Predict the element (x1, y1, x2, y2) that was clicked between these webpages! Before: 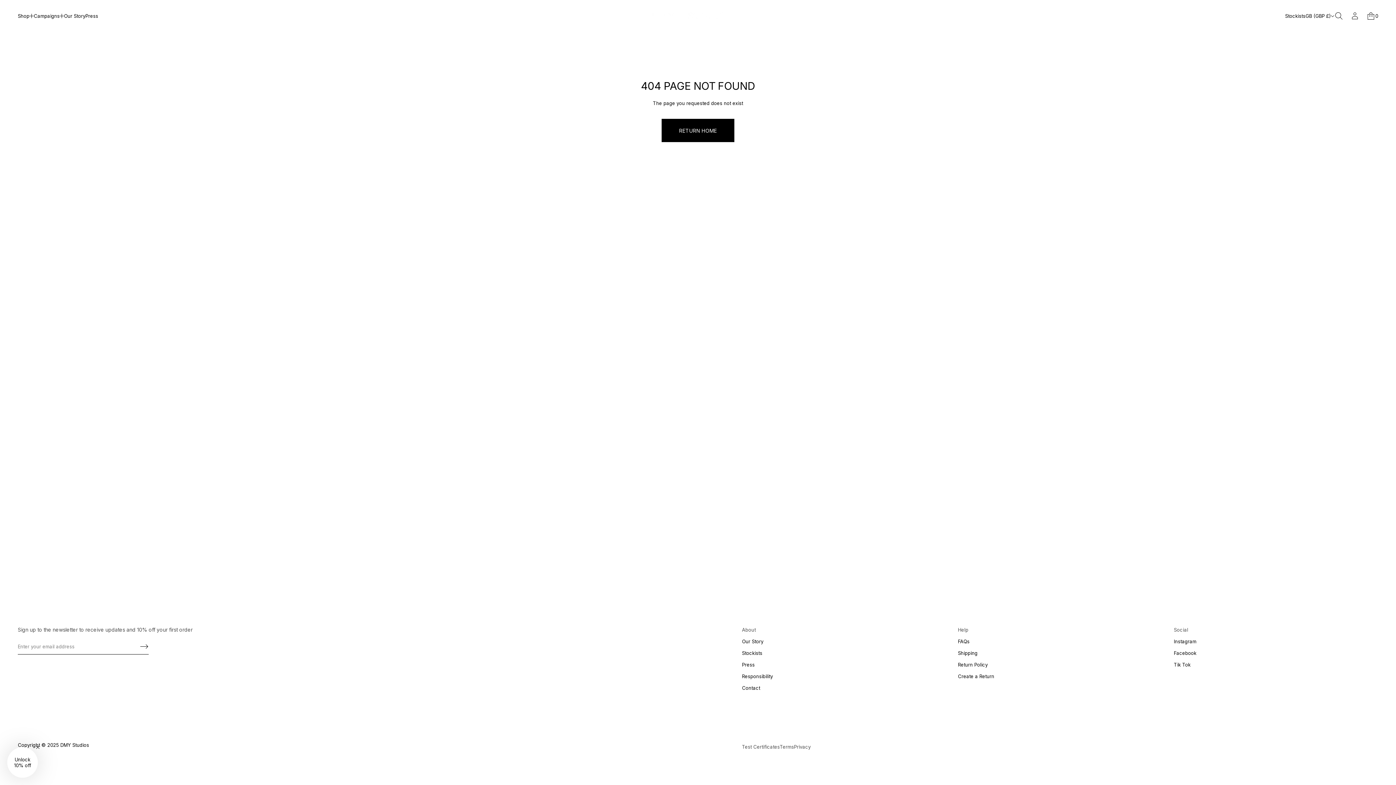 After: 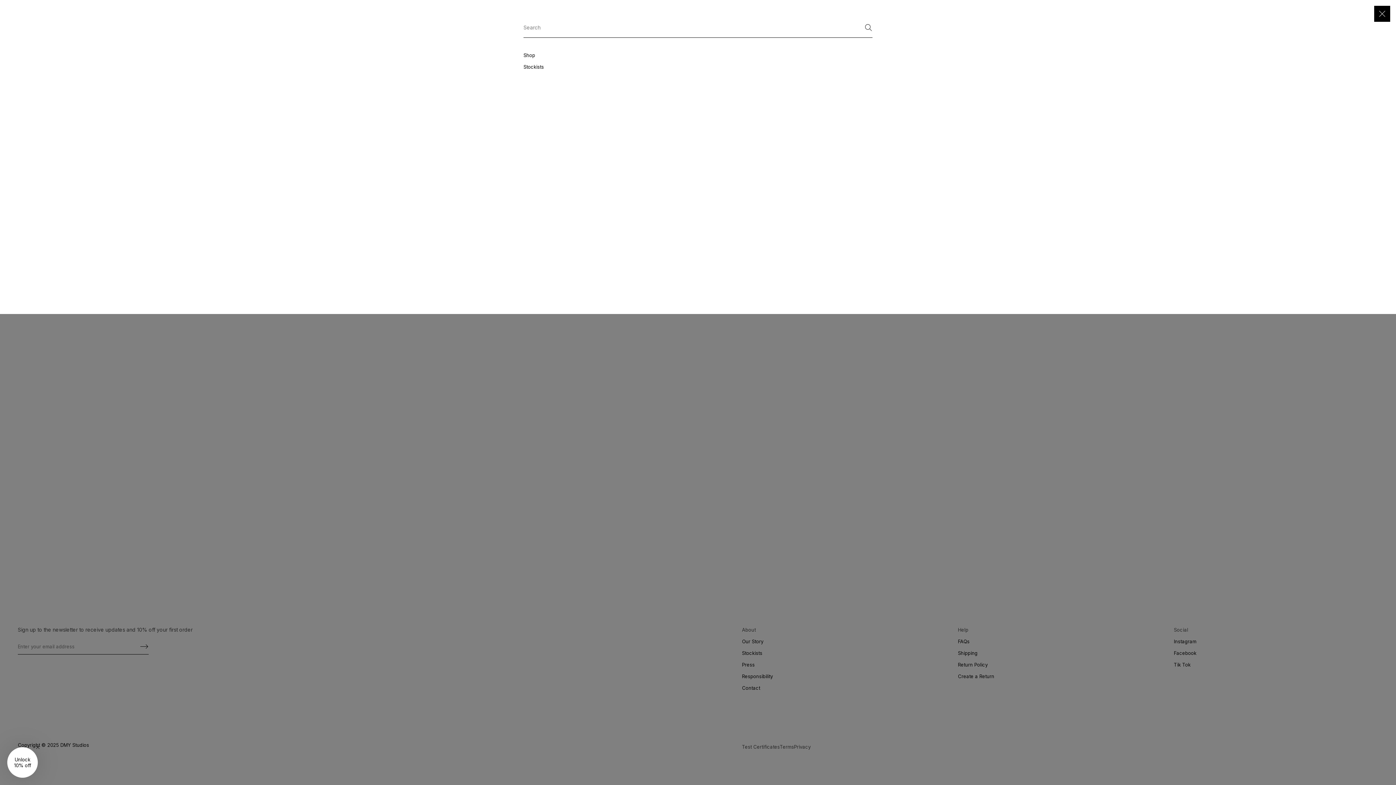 Action: bbox: (1331, 8, 1347, 24)